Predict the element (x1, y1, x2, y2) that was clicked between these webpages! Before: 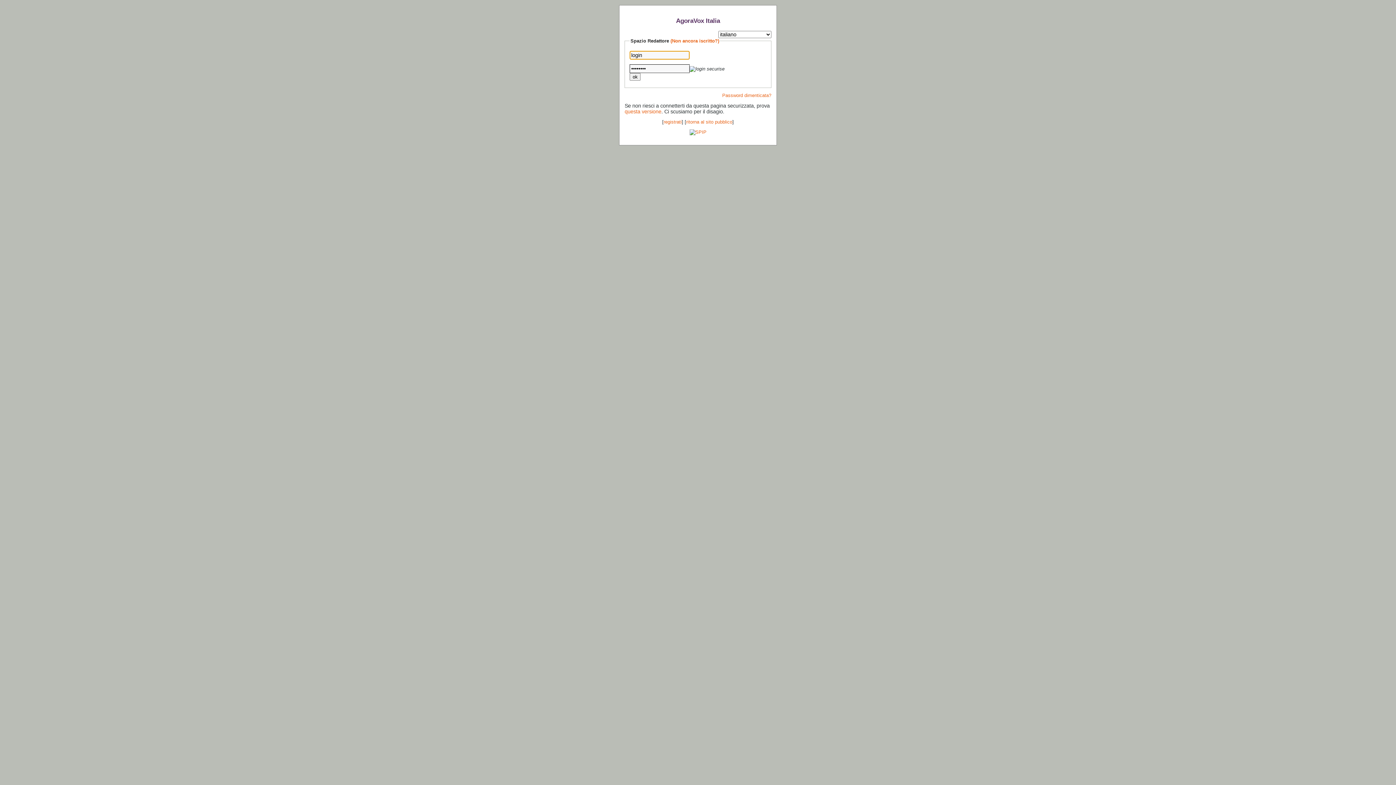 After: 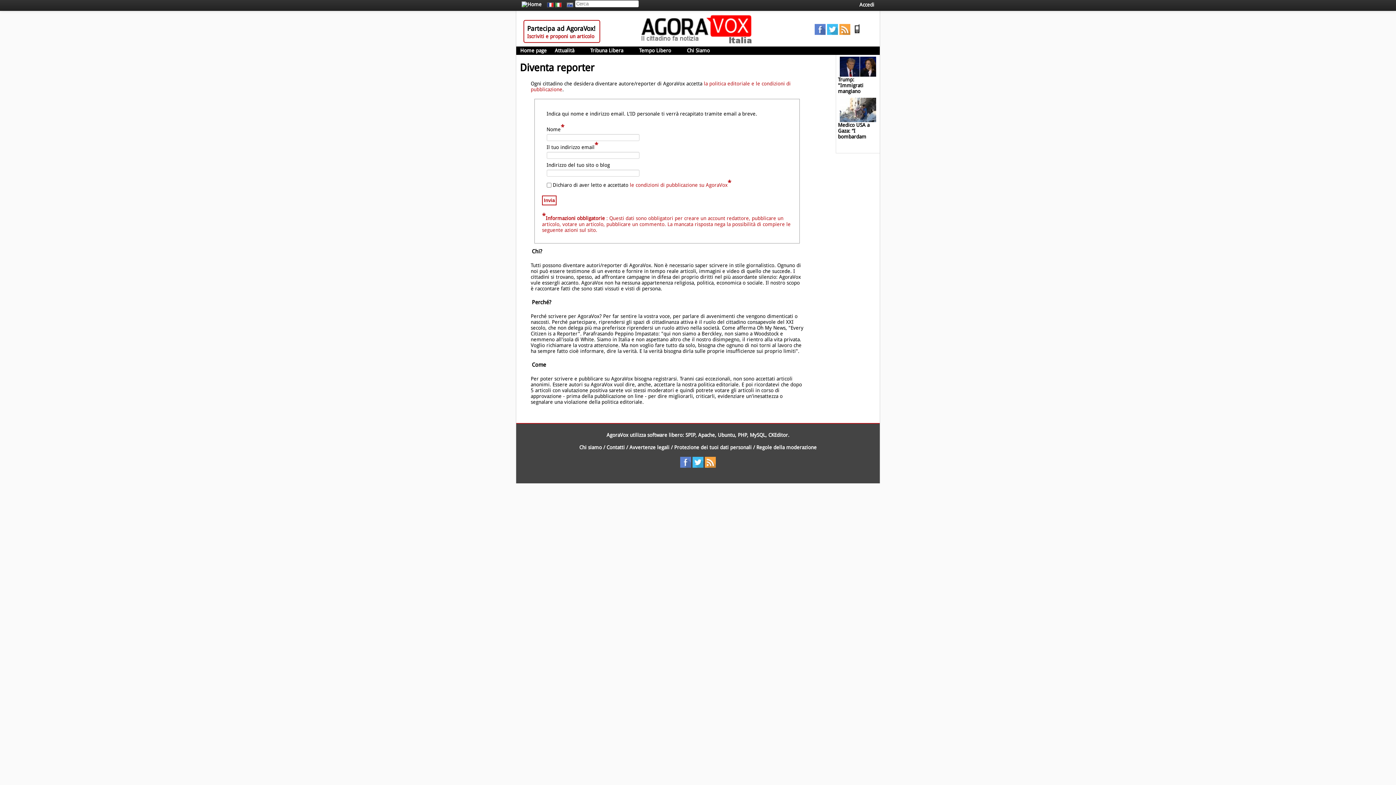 Action: bbox: (670, 38, 719, 43) label: (Non ancora iscritto?)